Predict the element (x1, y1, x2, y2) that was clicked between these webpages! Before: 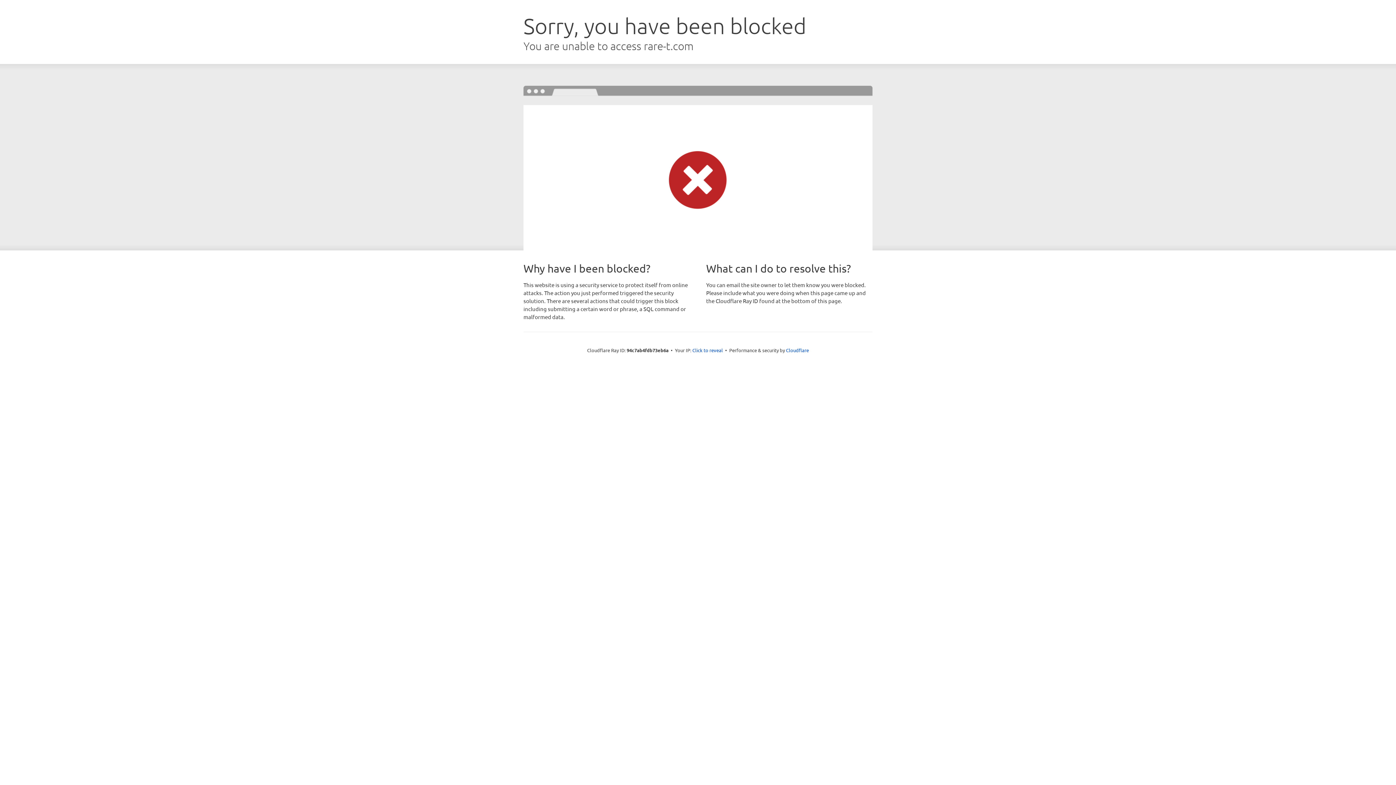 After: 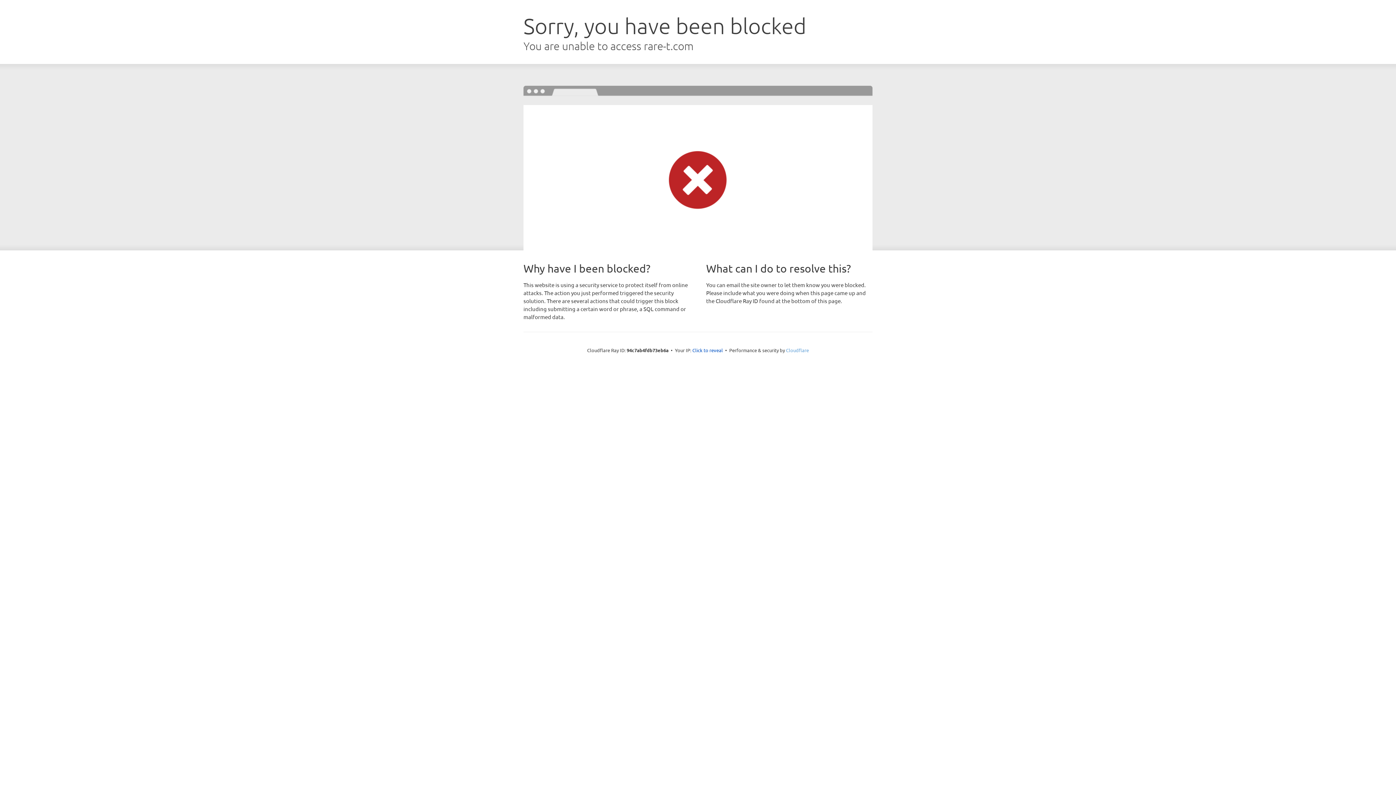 Action: bbox: (786, 347, 809, 353) label: Cloudflare